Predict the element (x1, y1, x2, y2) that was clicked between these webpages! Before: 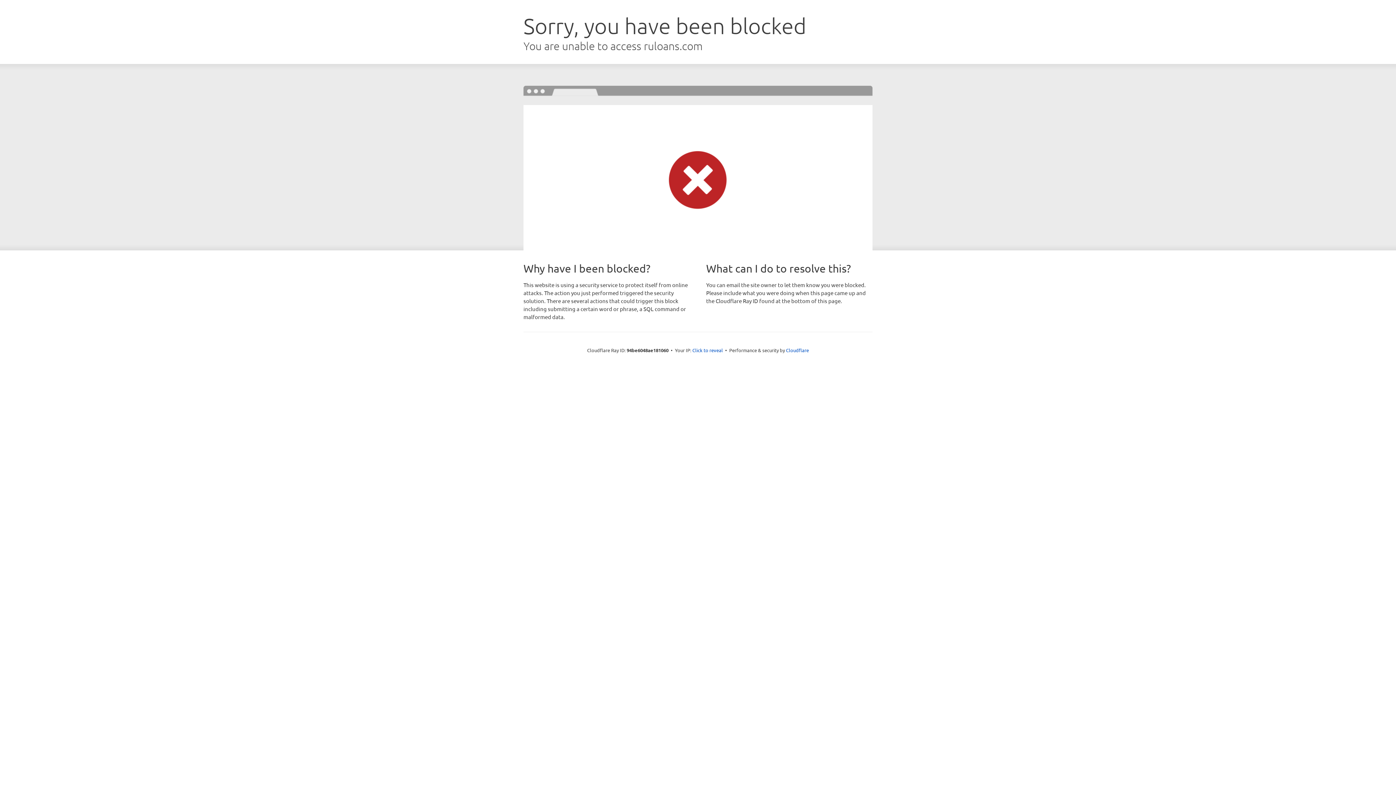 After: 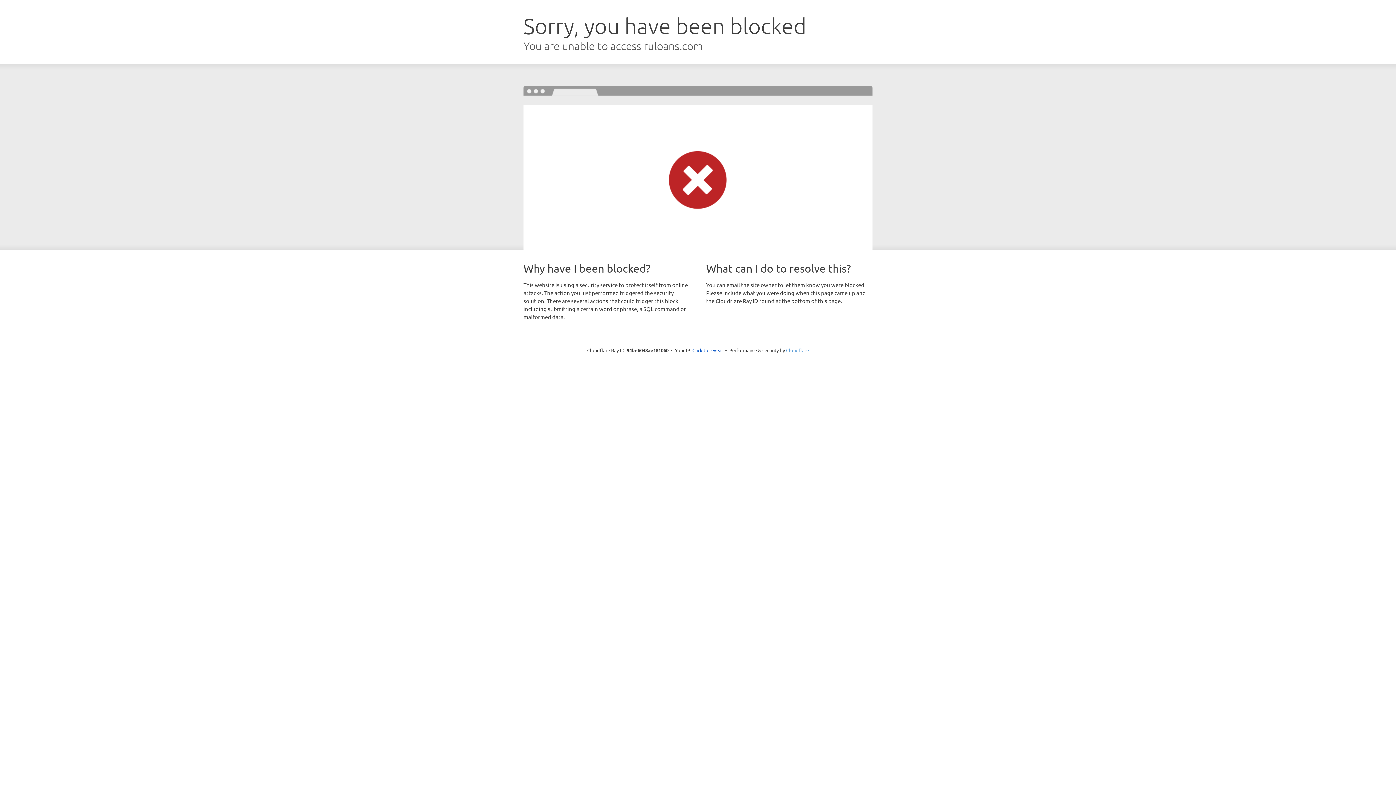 Action: label: Cloudflare bbox: (786, 347, 809, 353)